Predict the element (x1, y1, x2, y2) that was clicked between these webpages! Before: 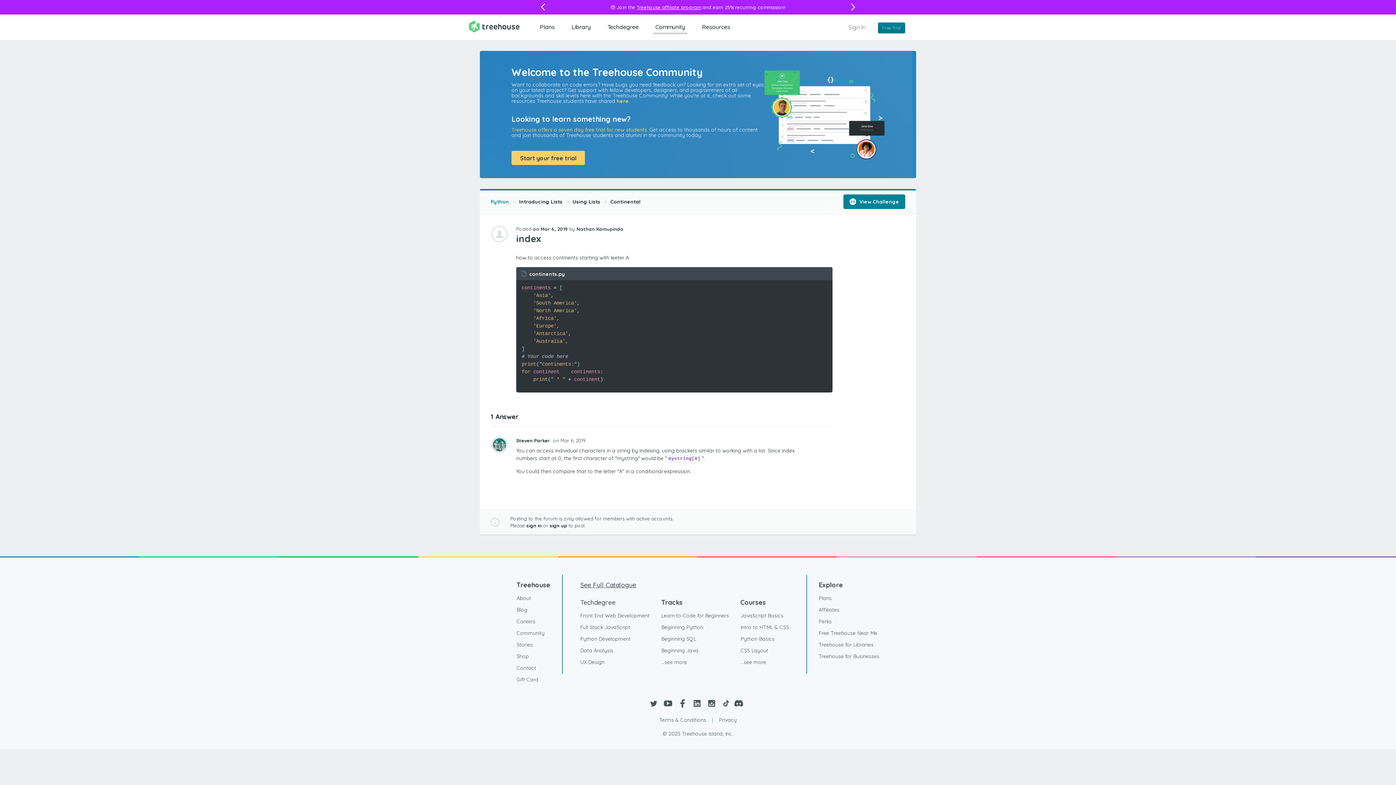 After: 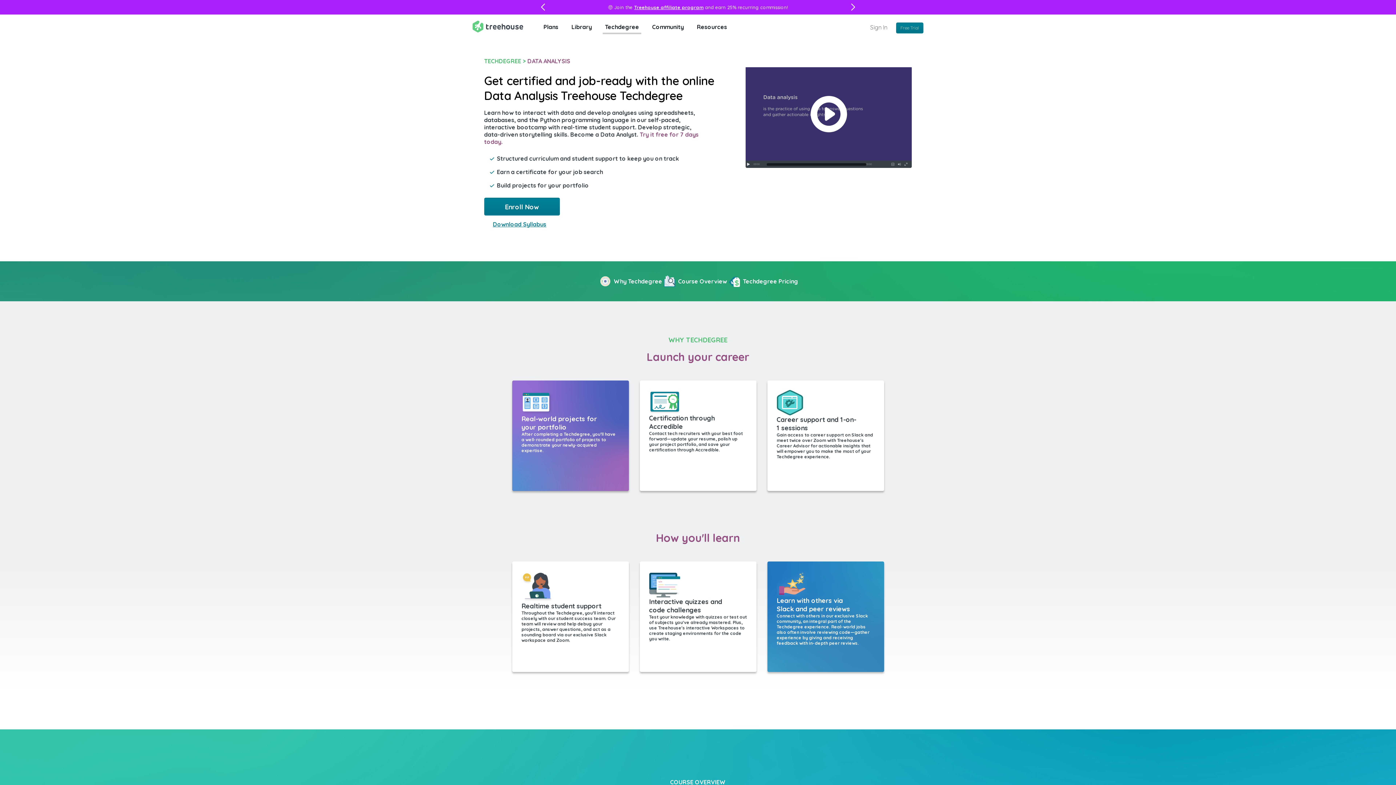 Action: bbox: (580, 645, 613, 656) label: Data Analysis